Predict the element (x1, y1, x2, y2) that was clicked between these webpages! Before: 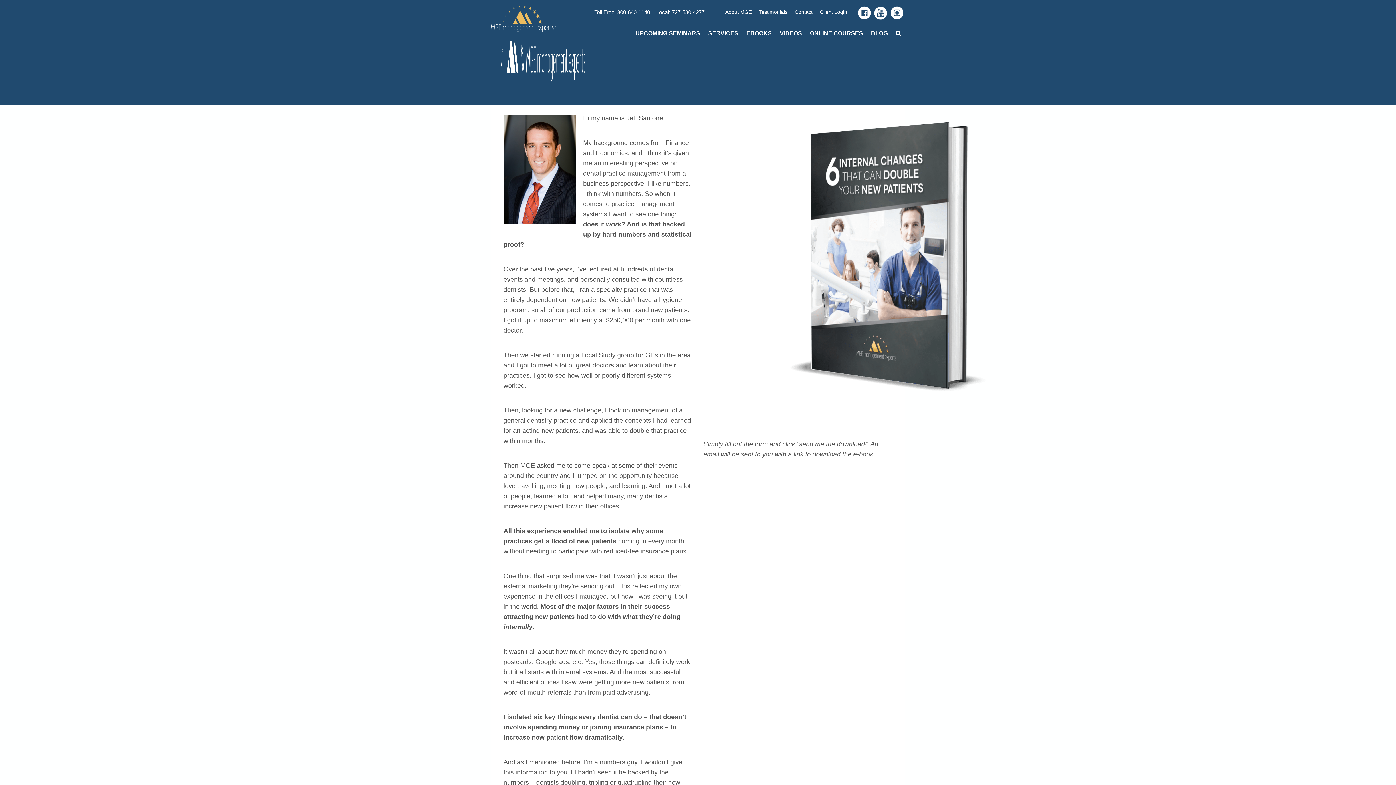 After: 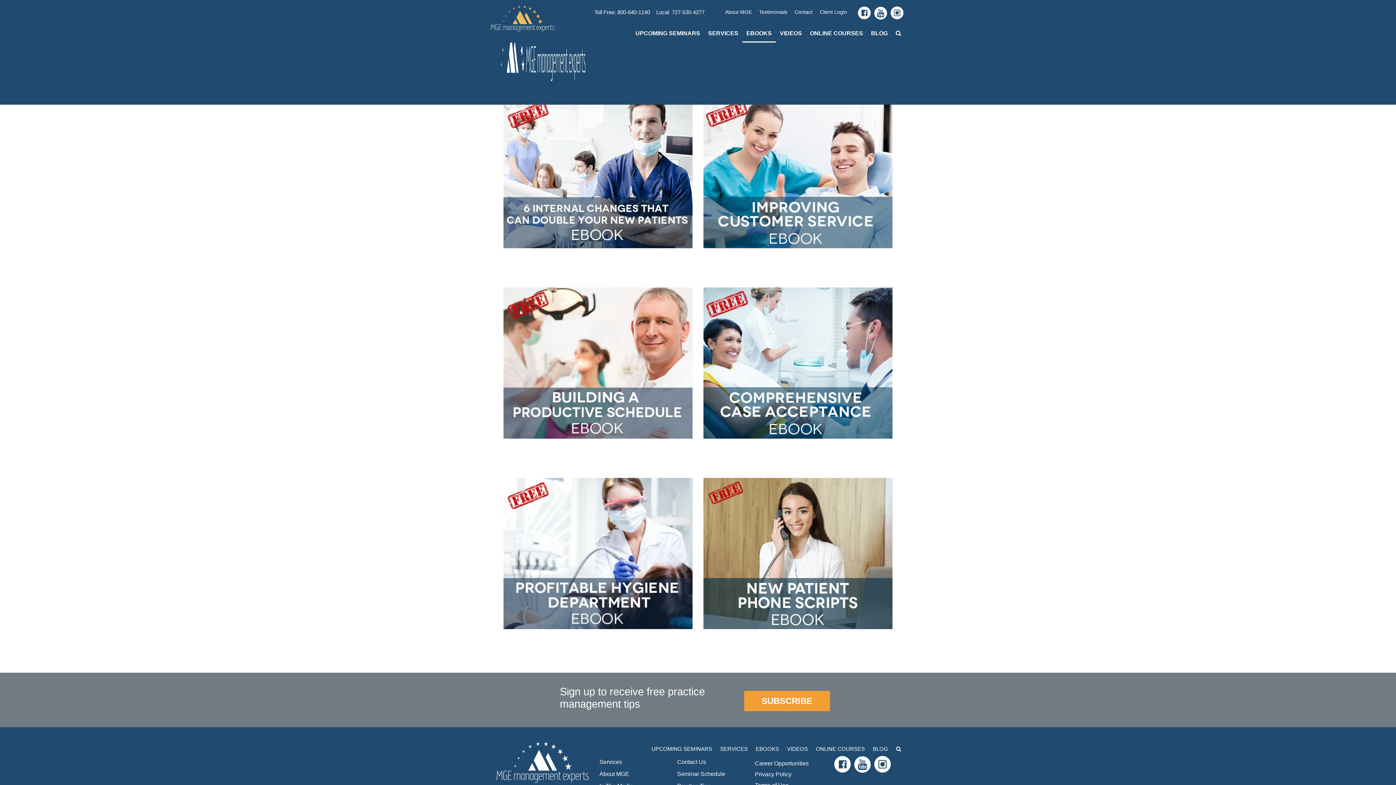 Action: bbox: (742, 24, 776, 41) label: EBOOKS